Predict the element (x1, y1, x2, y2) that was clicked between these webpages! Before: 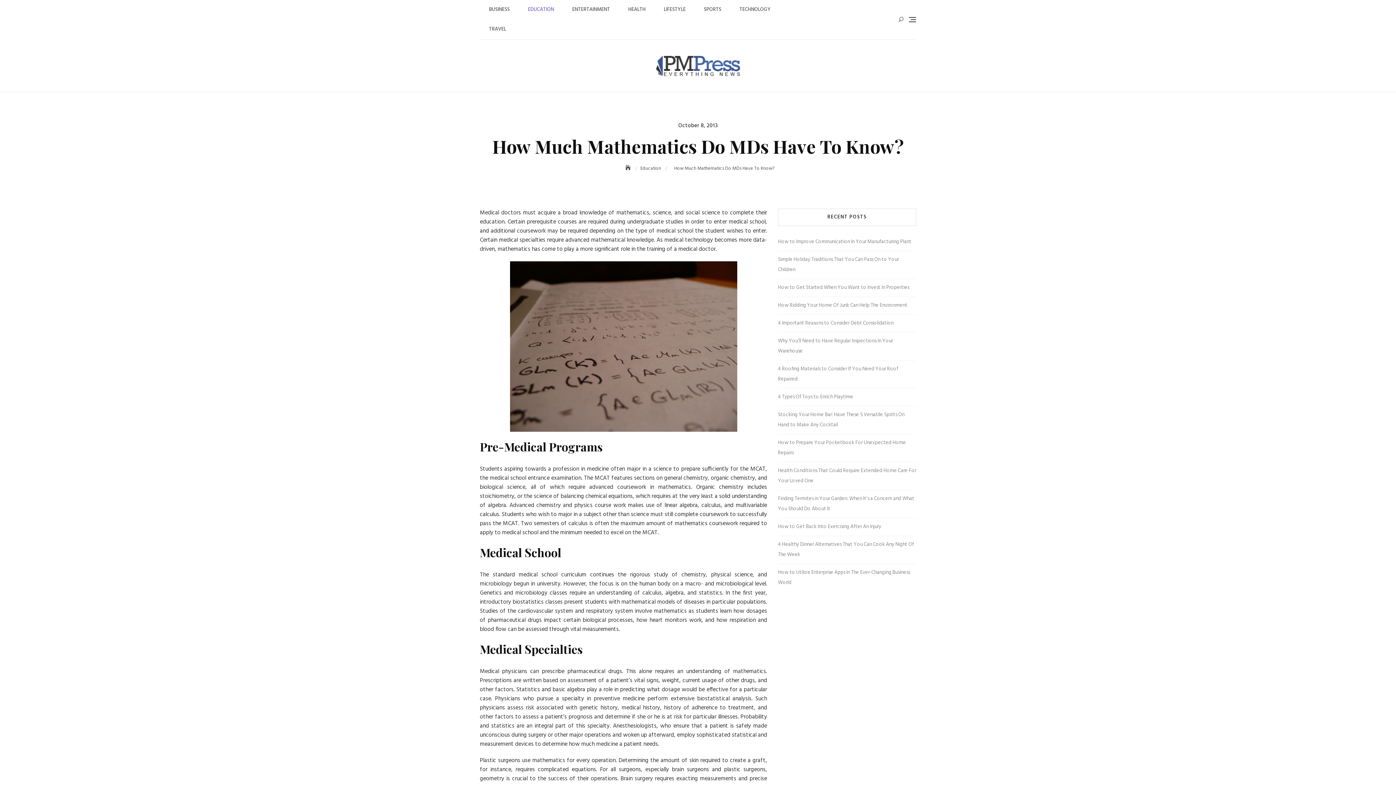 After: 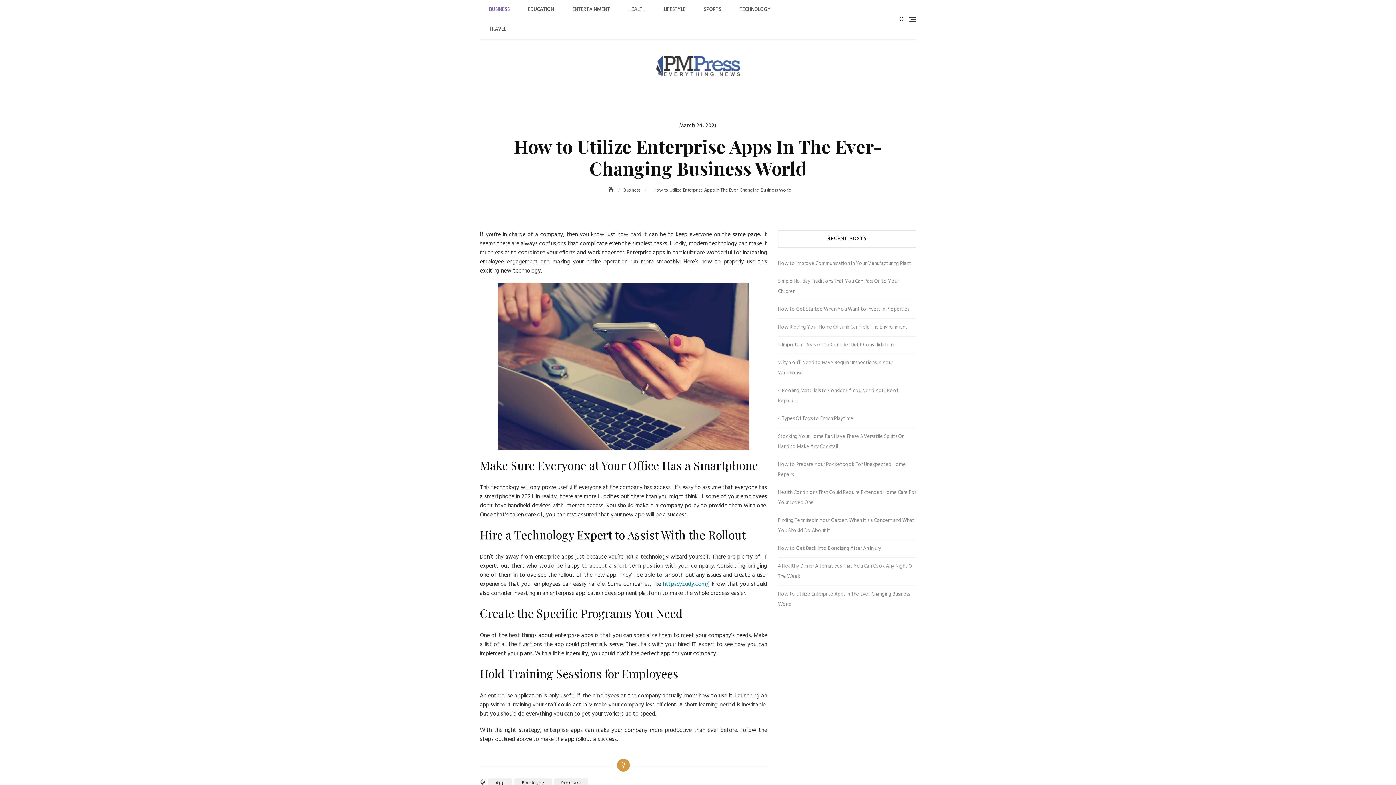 Action: bbox: (778, 568, 916, 588) label: How to Utilize Enterprise Apps In The Ever-Changing Business World